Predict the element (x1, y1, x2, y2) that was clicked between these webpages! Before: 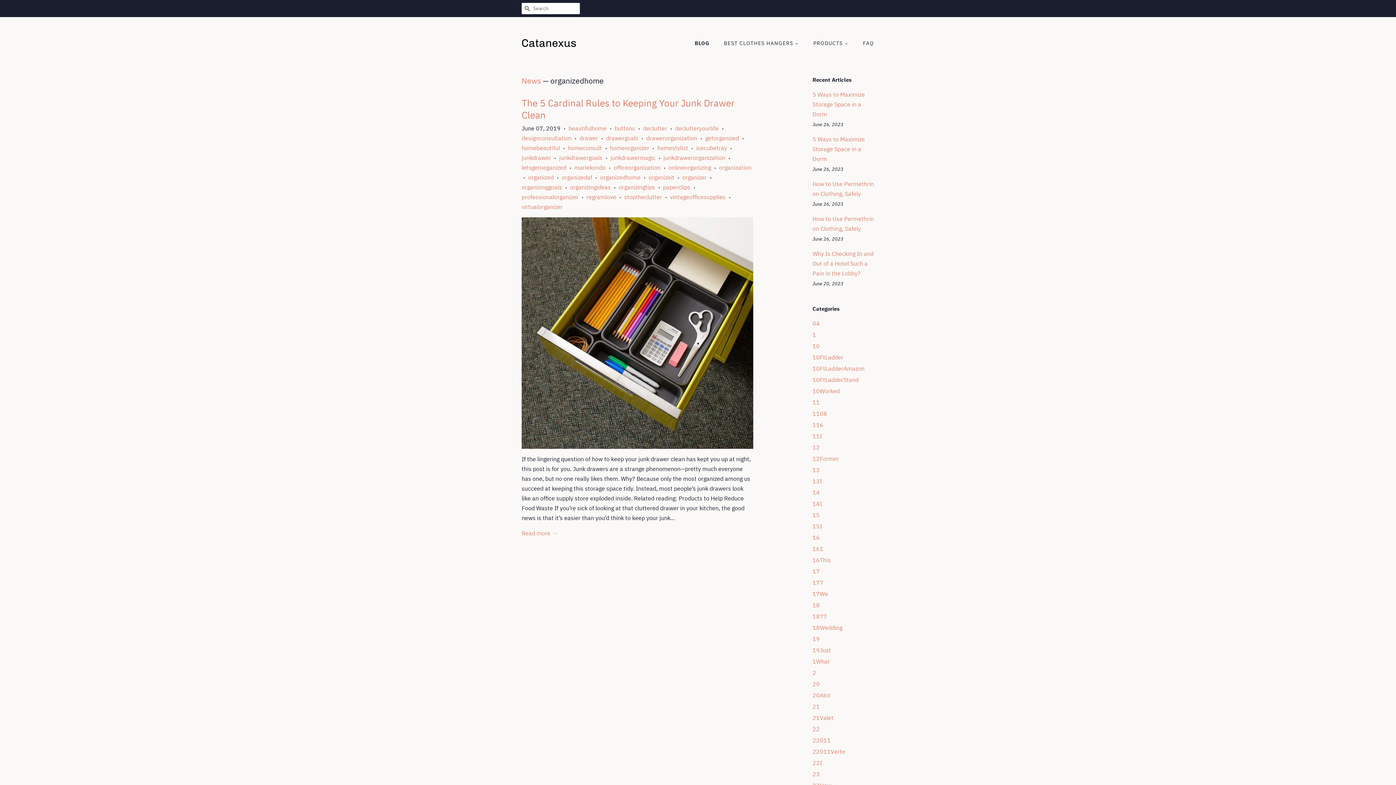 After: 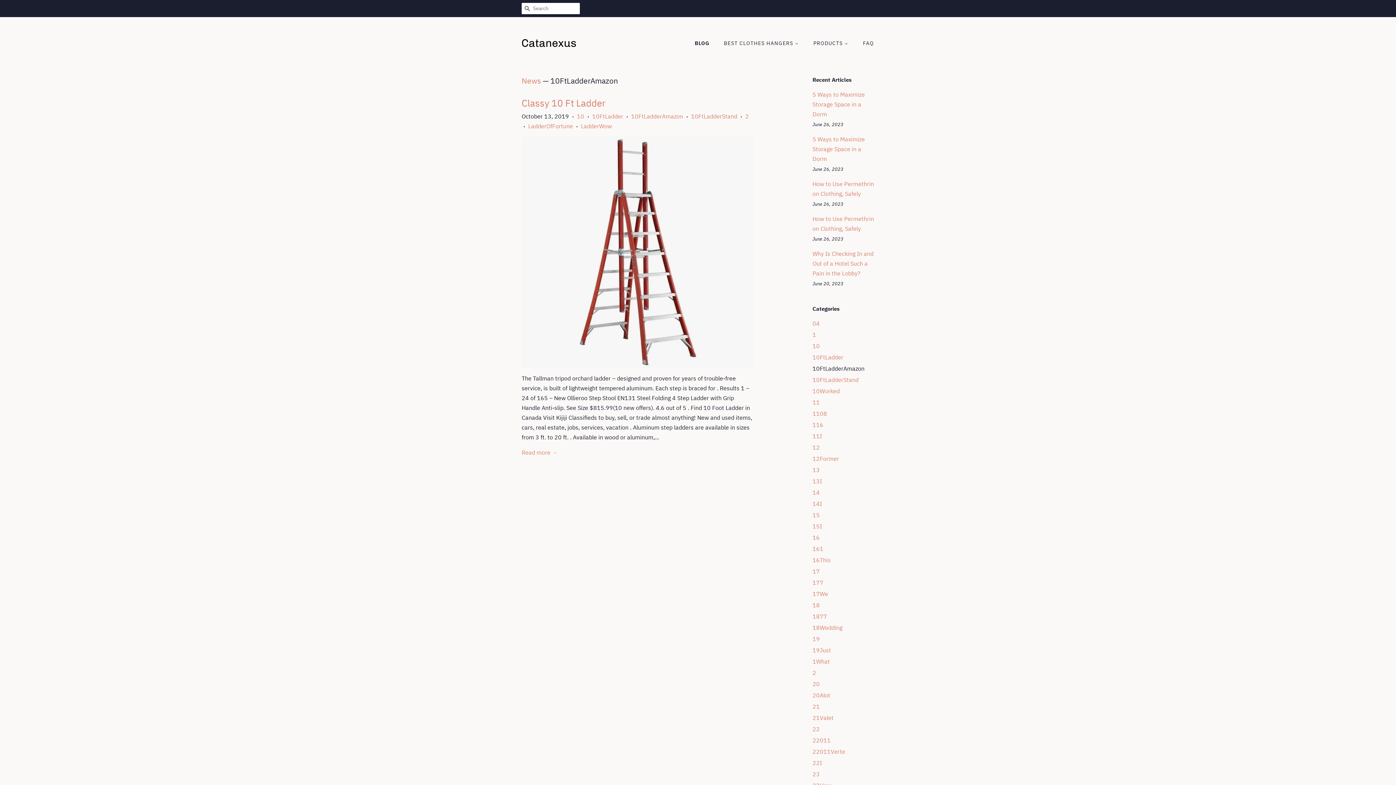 Action: label: 10FtLadderAmazon bbox: (812, 365, 864, 372)